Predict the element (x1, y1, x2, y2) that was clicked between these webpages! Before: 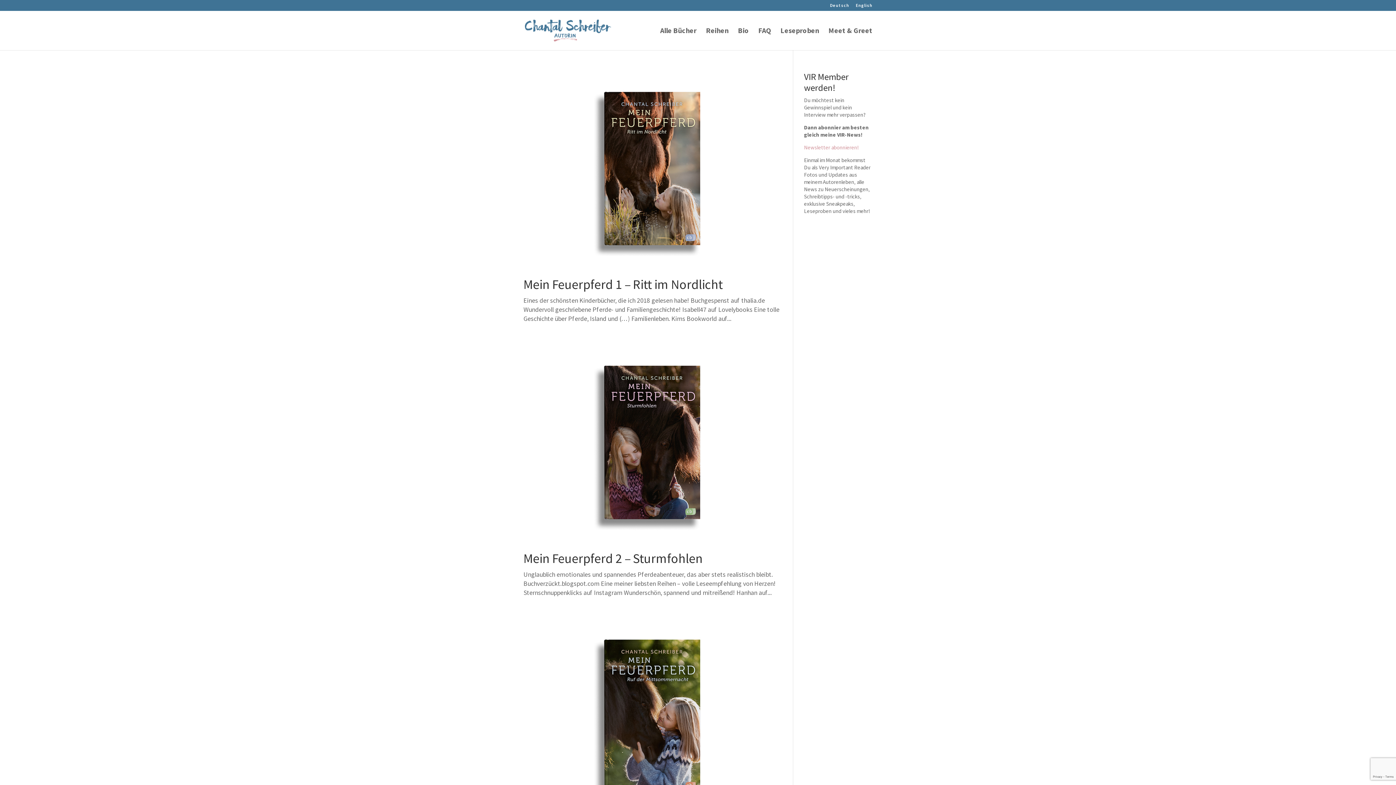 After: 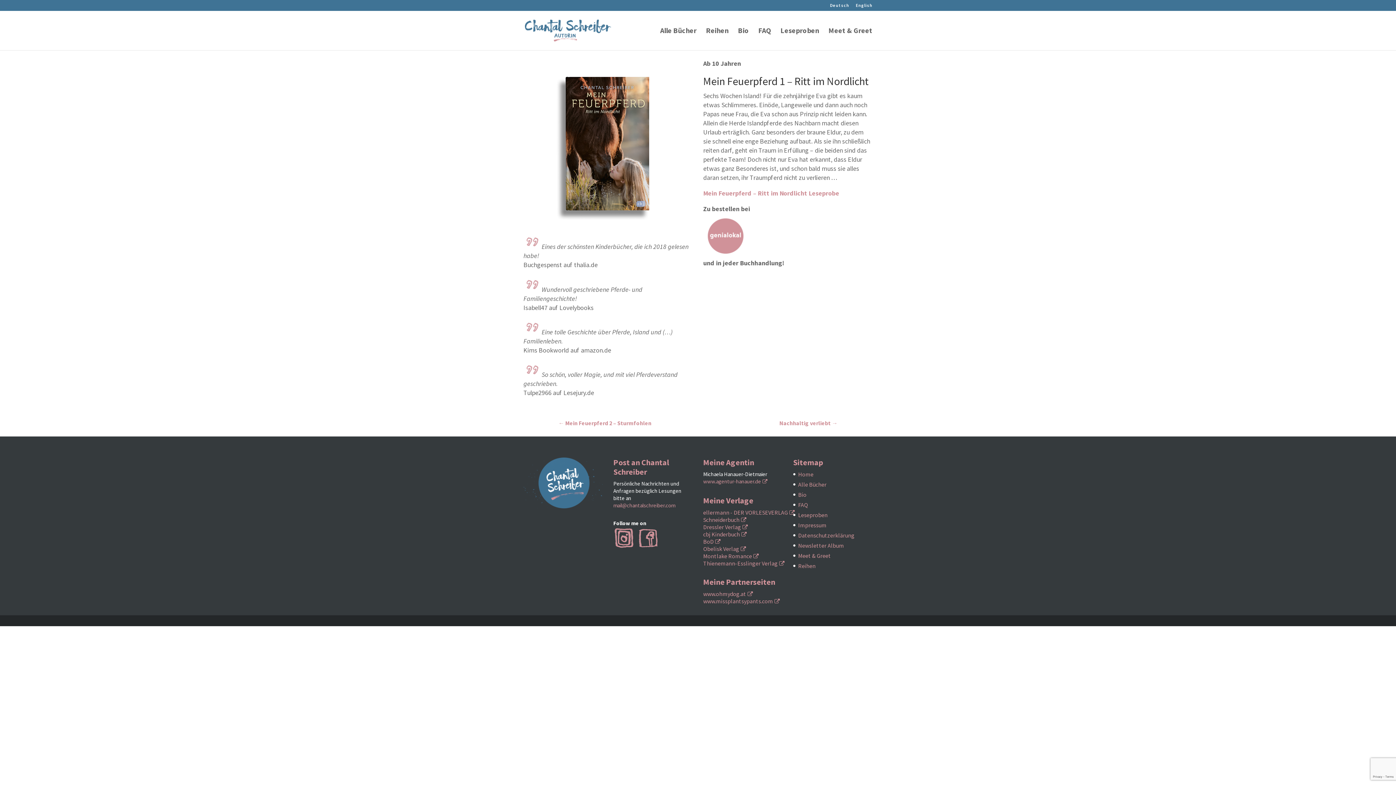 Action: bbox: (523, 71, 782, 265)